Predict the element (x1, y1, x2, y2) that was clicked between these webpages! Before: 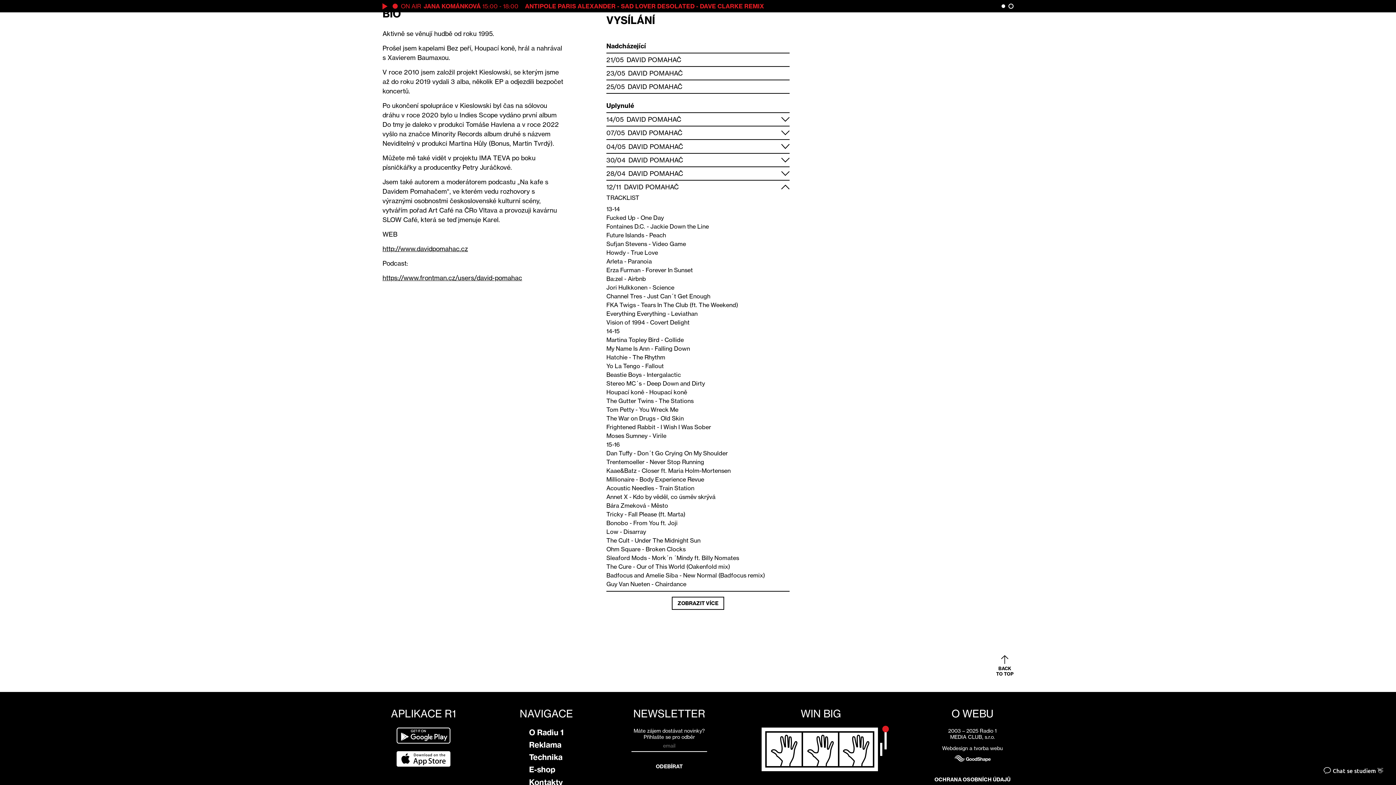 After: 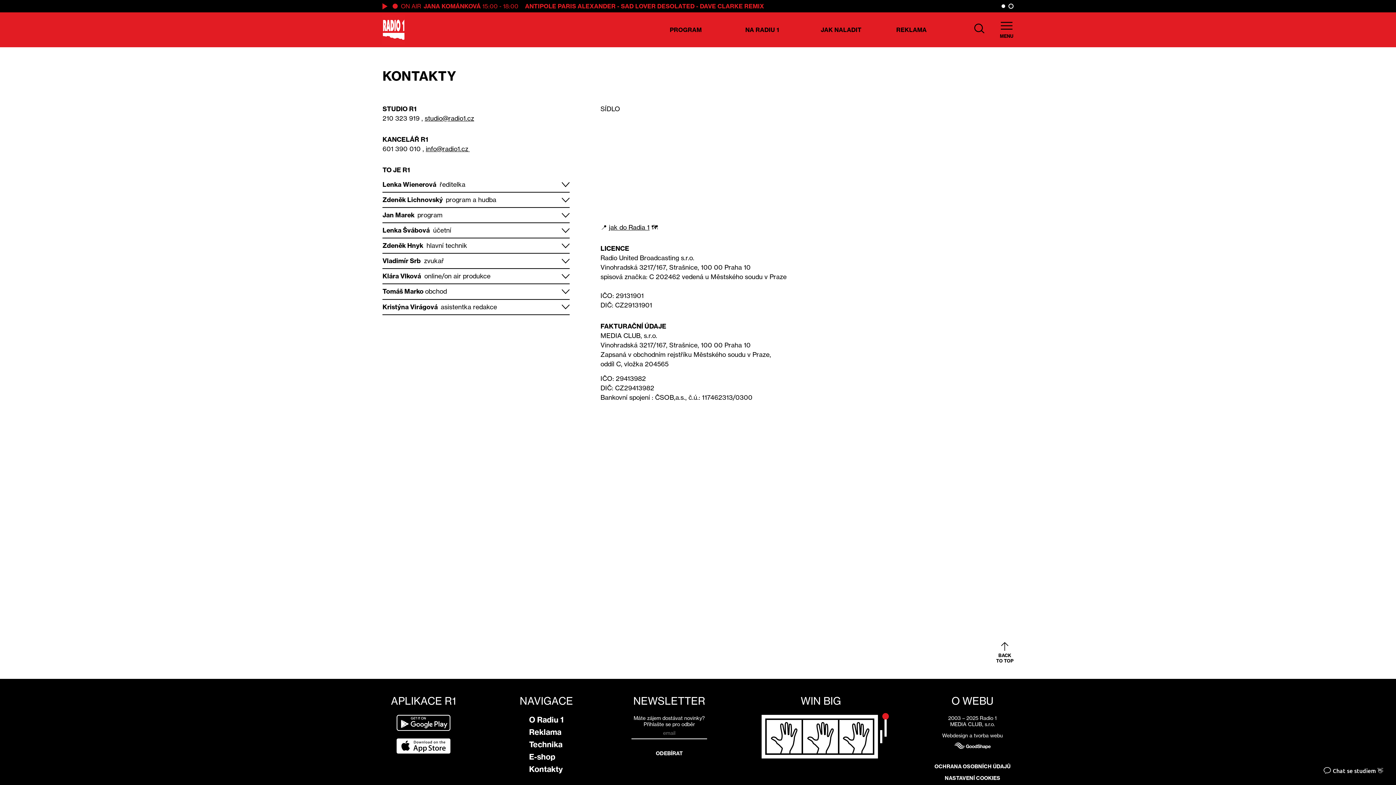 Action: label: Kontakty bbox: (529, 777, 563, 787)